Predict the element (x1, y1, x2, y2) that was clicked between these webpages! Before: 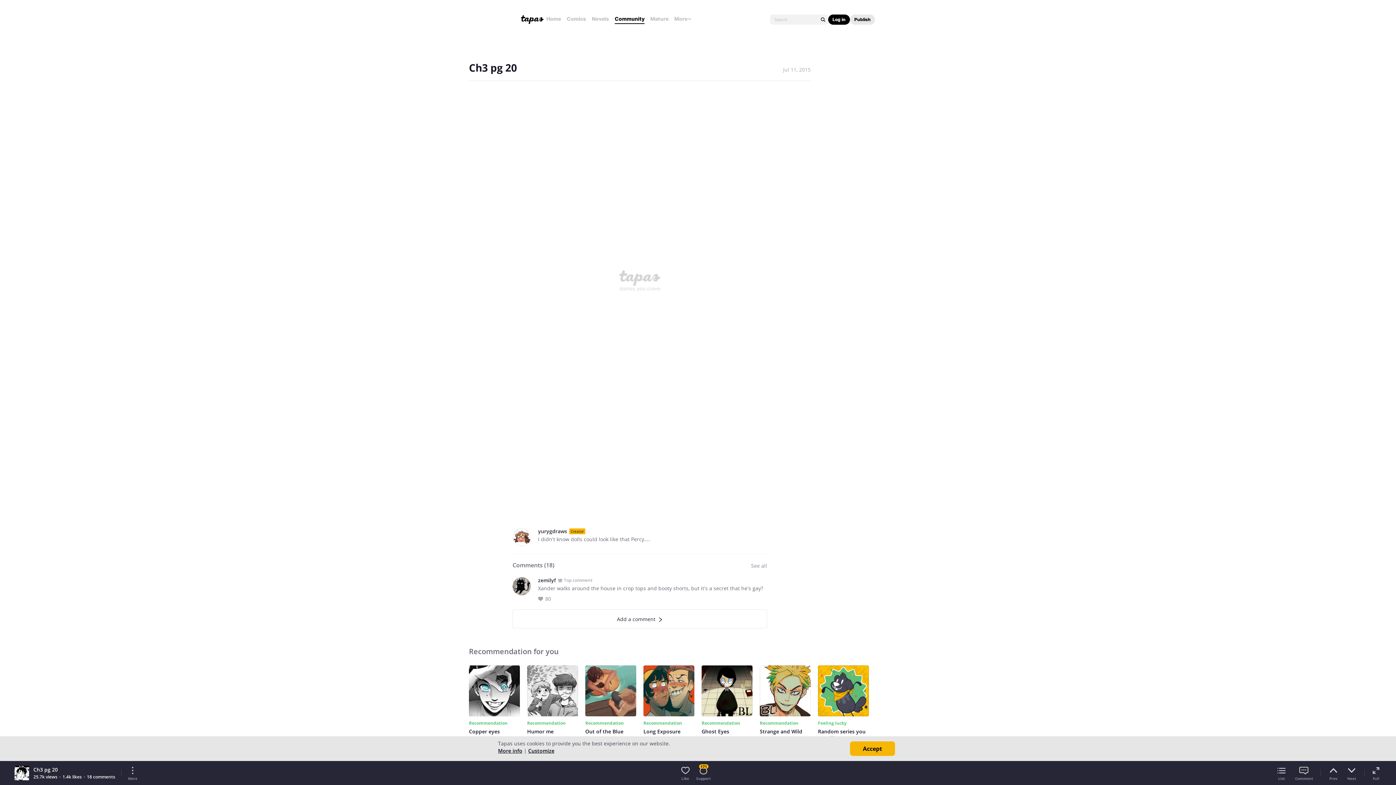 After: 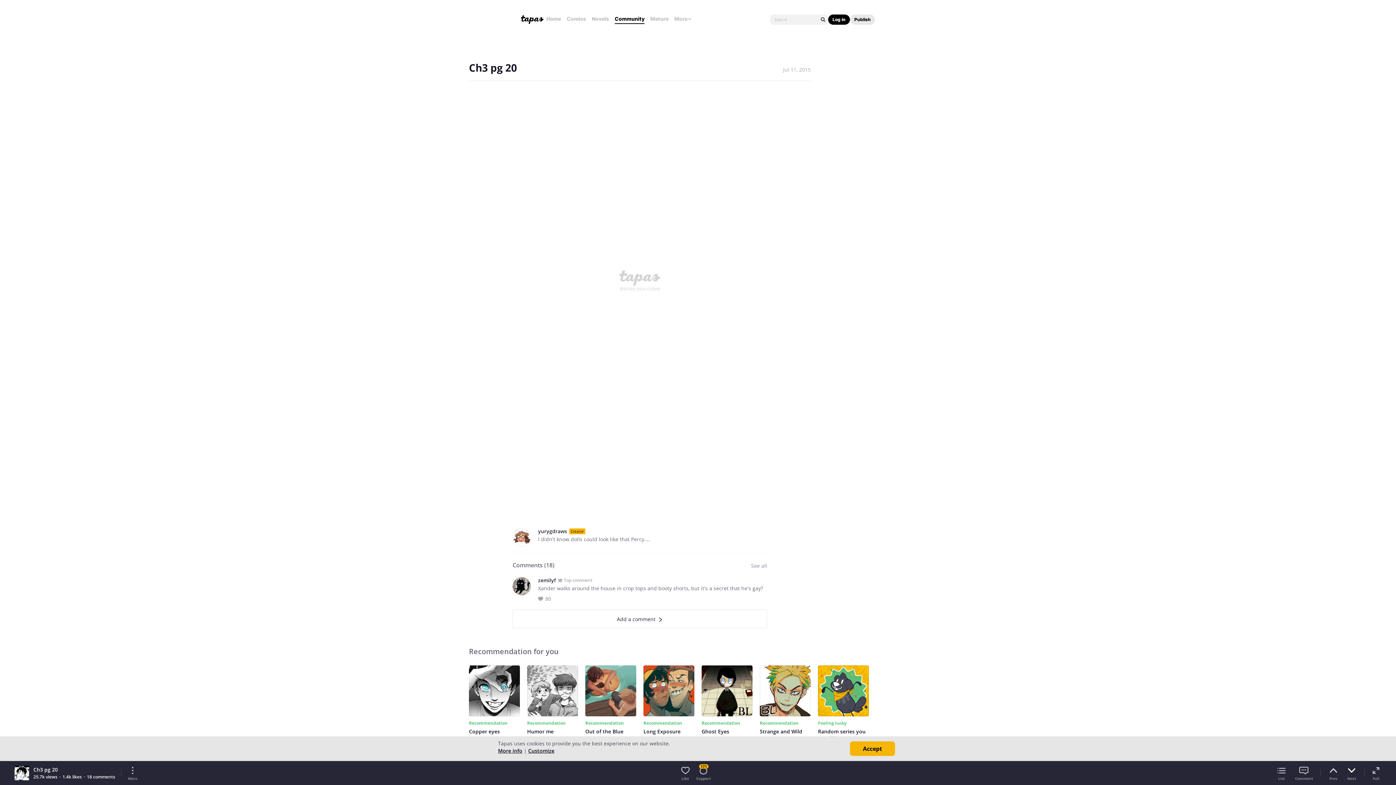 Action: bbox: (1346, 765, 1357, 781) label: Next